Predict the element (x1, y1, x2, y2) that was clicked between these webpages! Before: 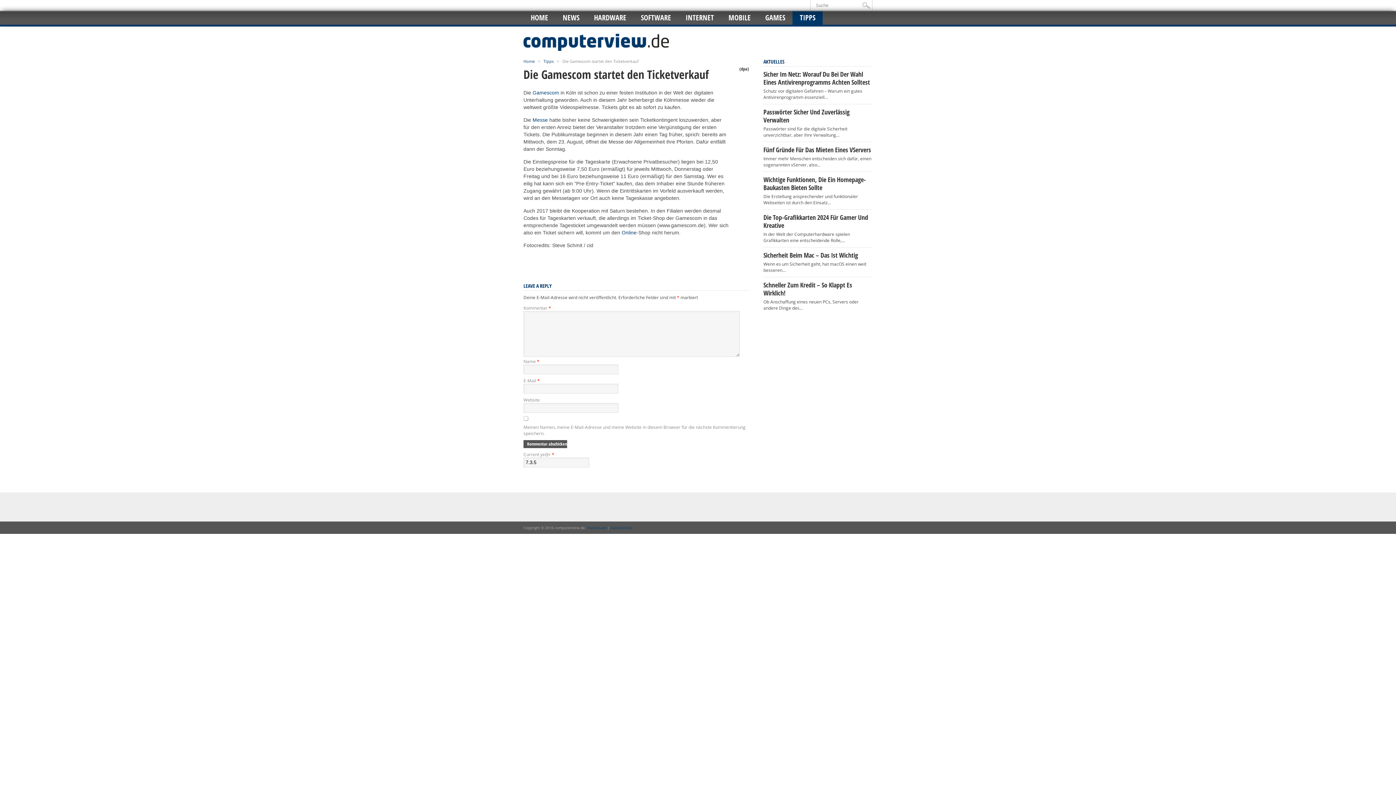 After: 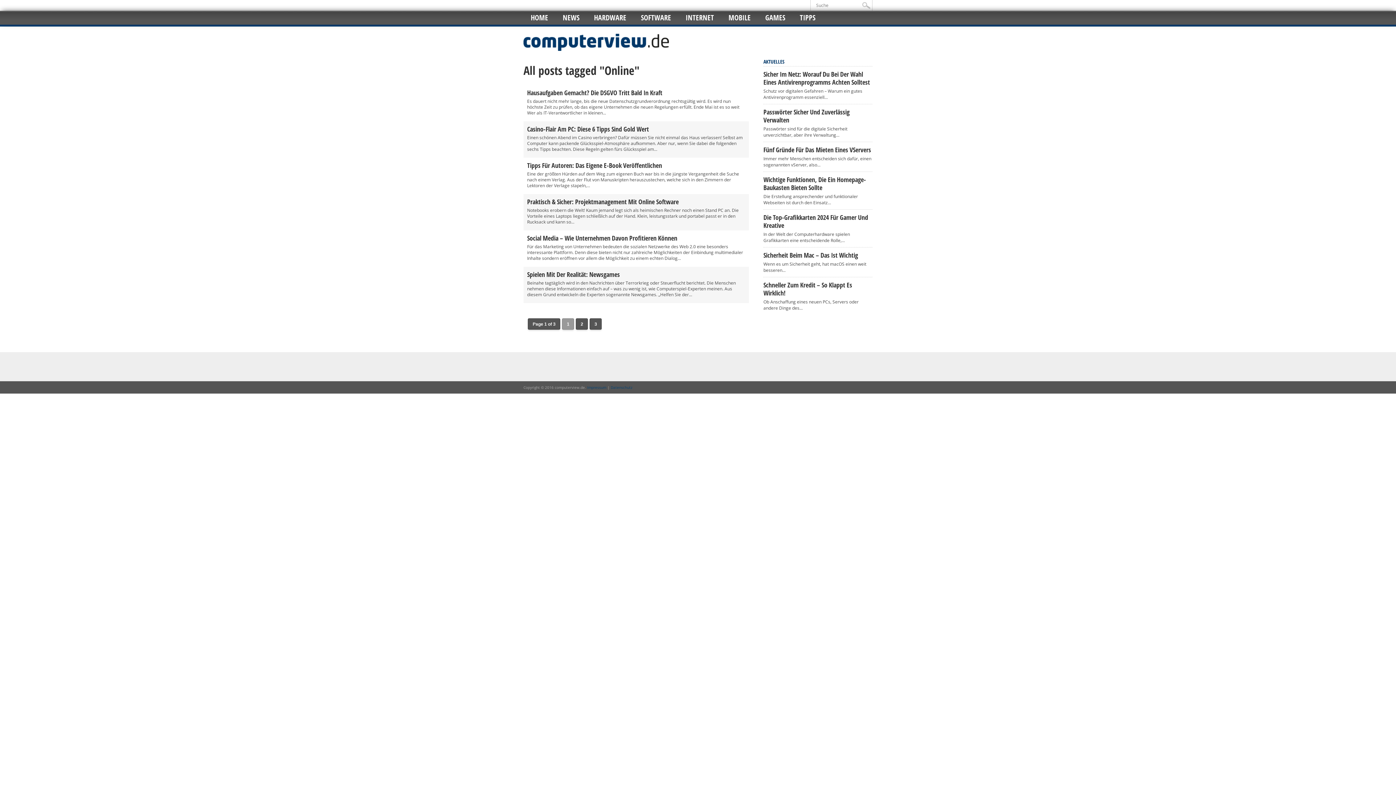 Action: bbox: (621, 229, 636, 235) label: Online